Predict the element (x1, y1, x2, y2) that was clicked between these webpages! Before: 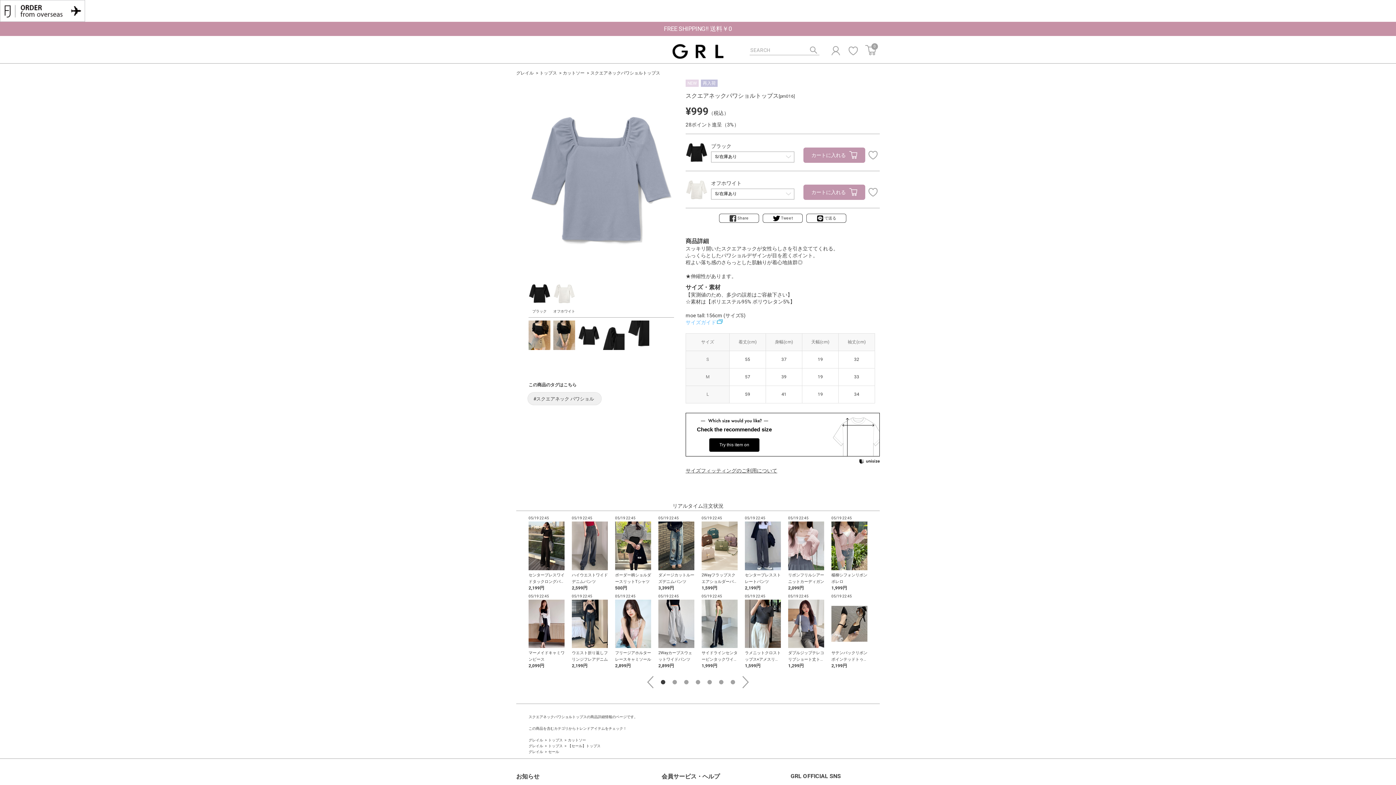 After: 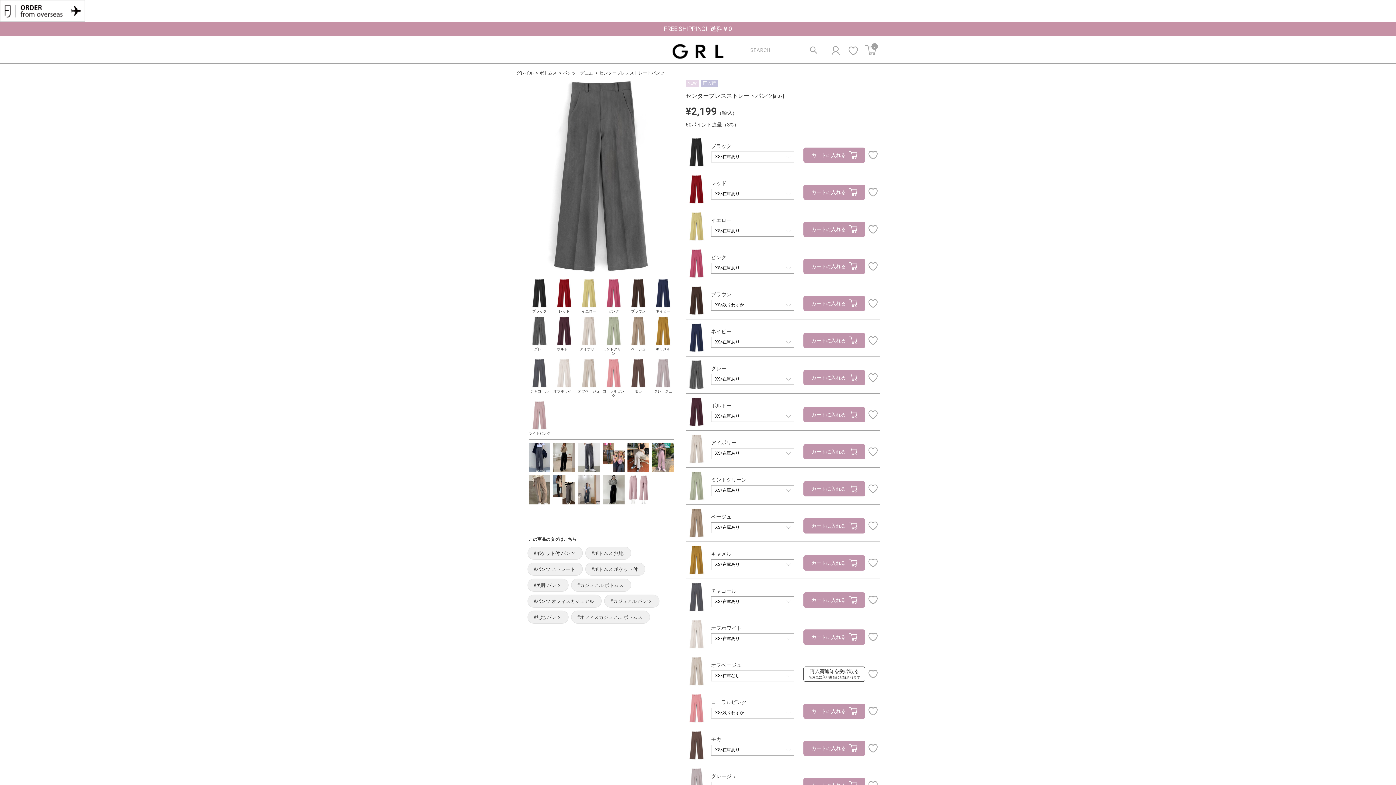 Action: label: 05/19 22:45

センタープレスストレートパンツ

2,199円 bbox: (745, 516, 781, 591)